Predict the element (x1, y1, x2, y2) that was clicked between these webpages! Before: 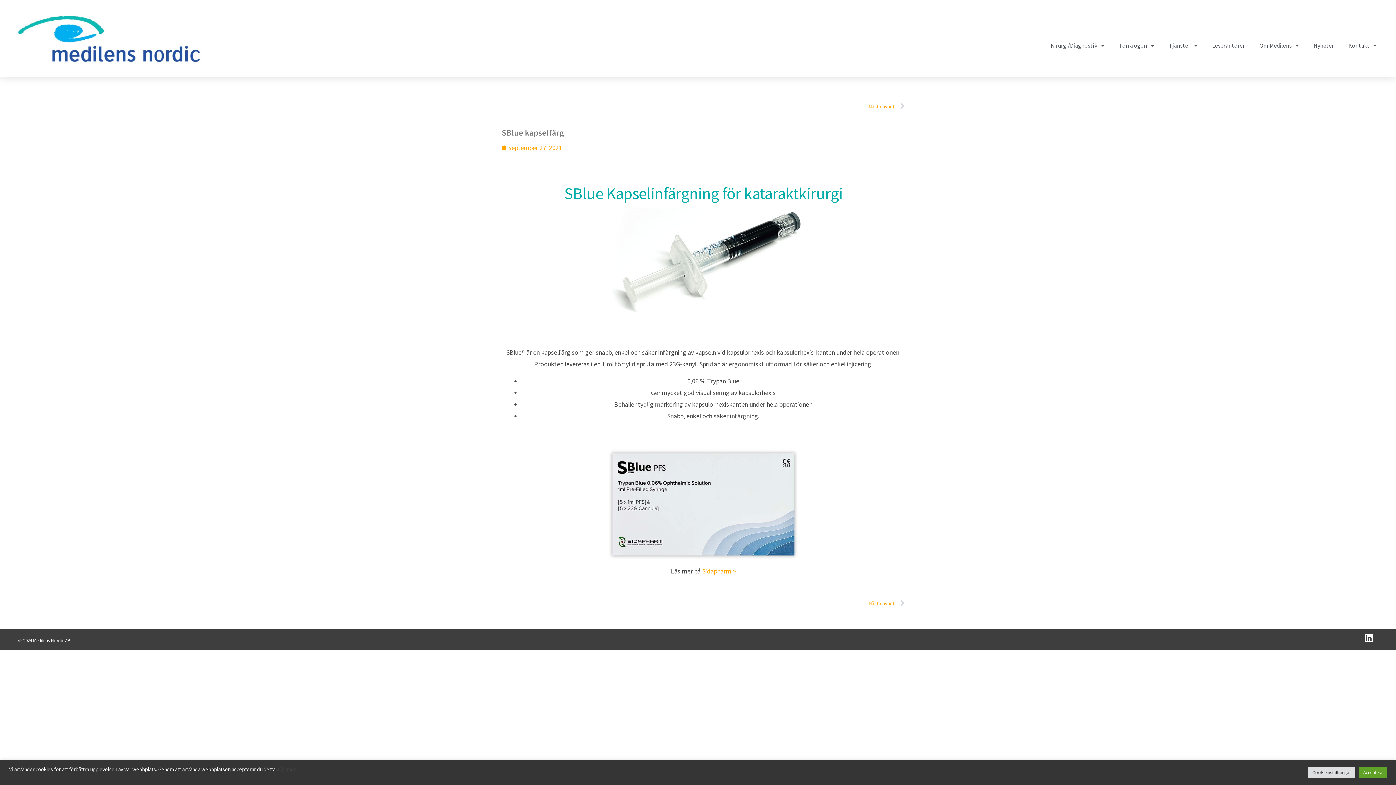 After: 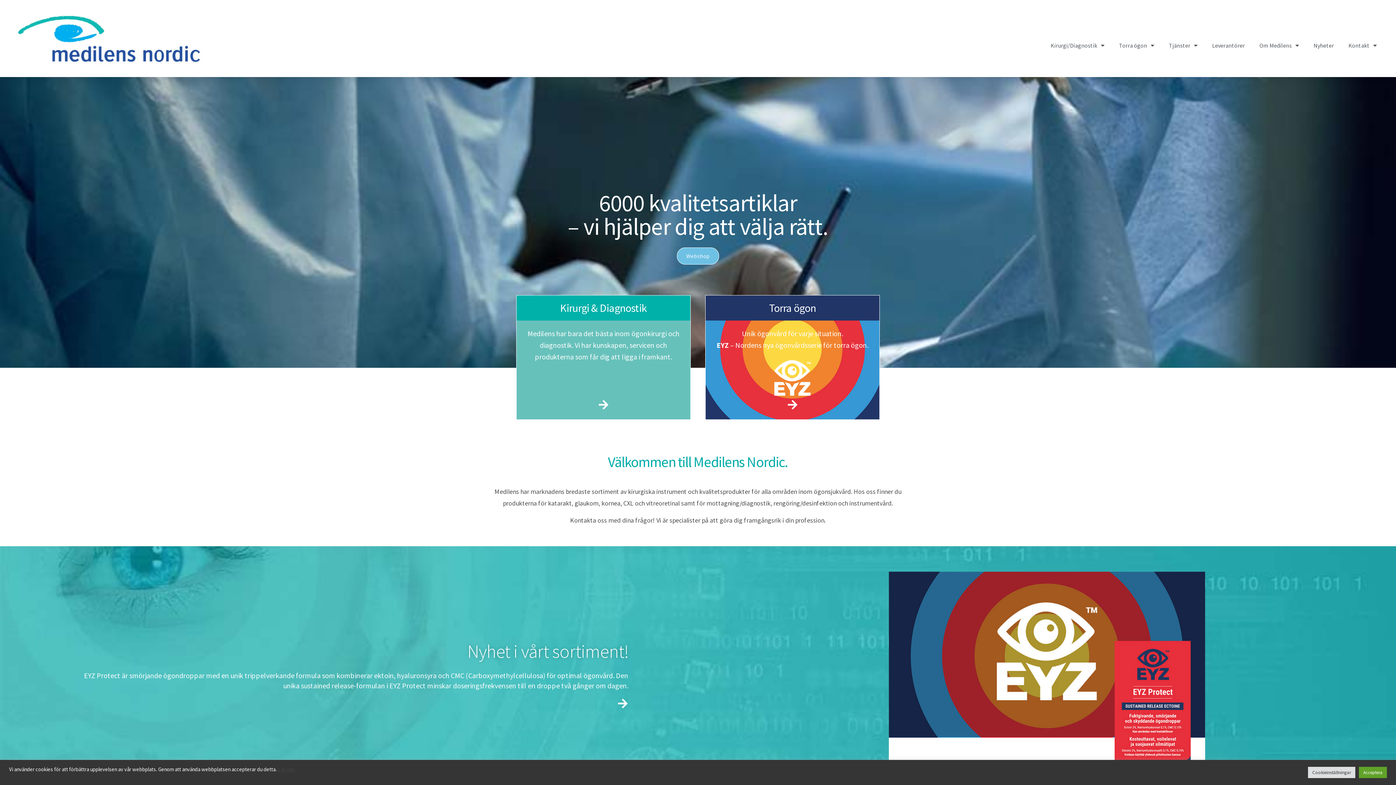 Action: bbox: (10, 7, 209, 69)